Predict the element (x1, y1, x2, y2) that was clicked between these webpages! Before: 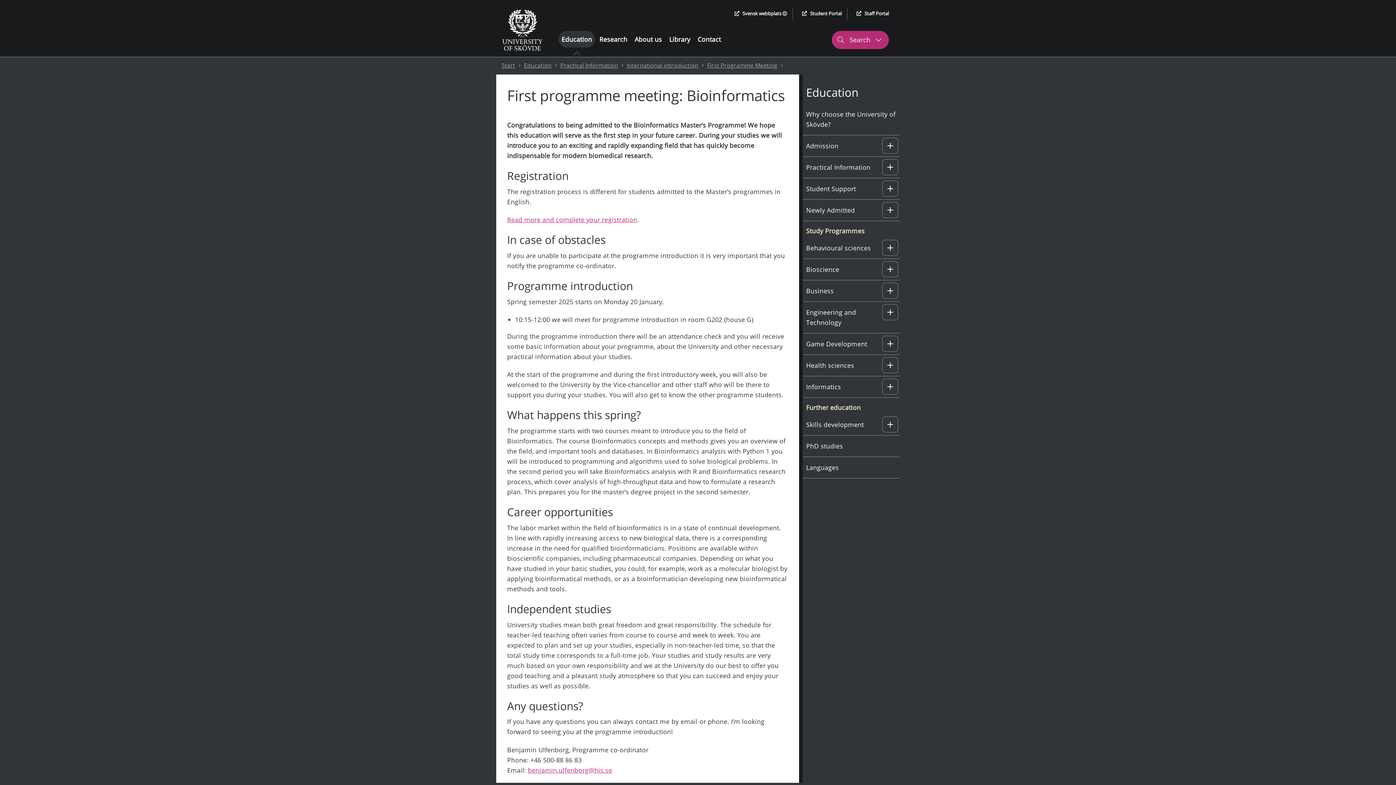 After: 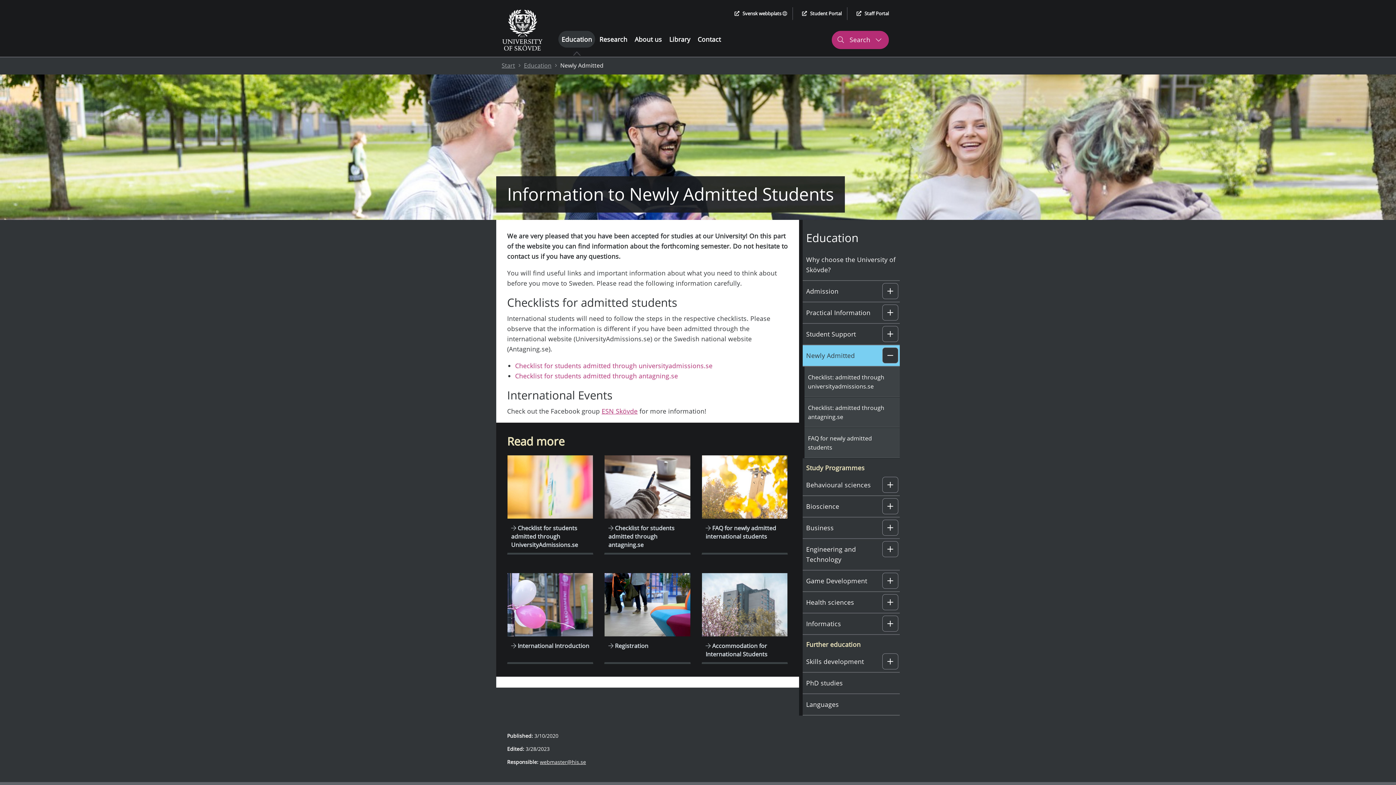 Action: label: Newly Admitted bbox: (802, 200, 882, 217)